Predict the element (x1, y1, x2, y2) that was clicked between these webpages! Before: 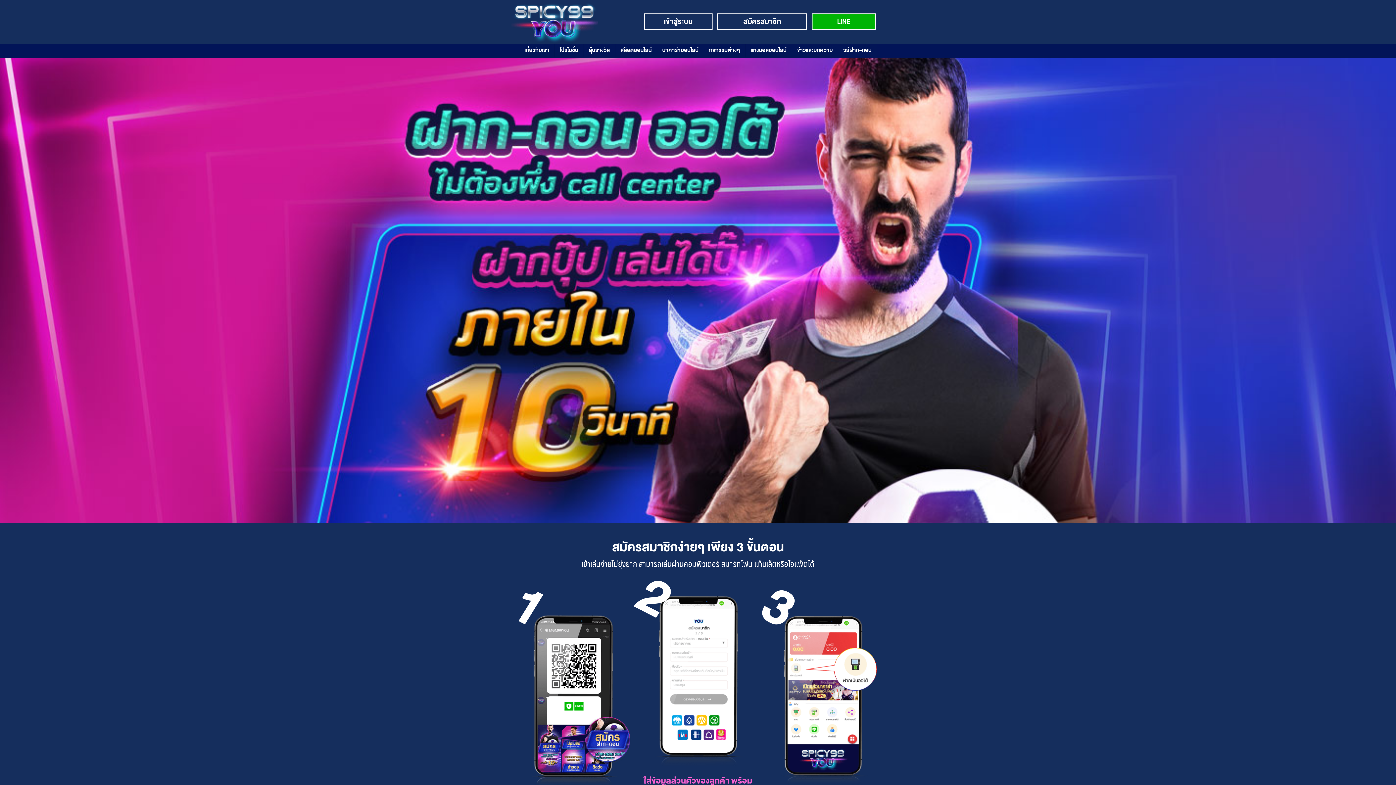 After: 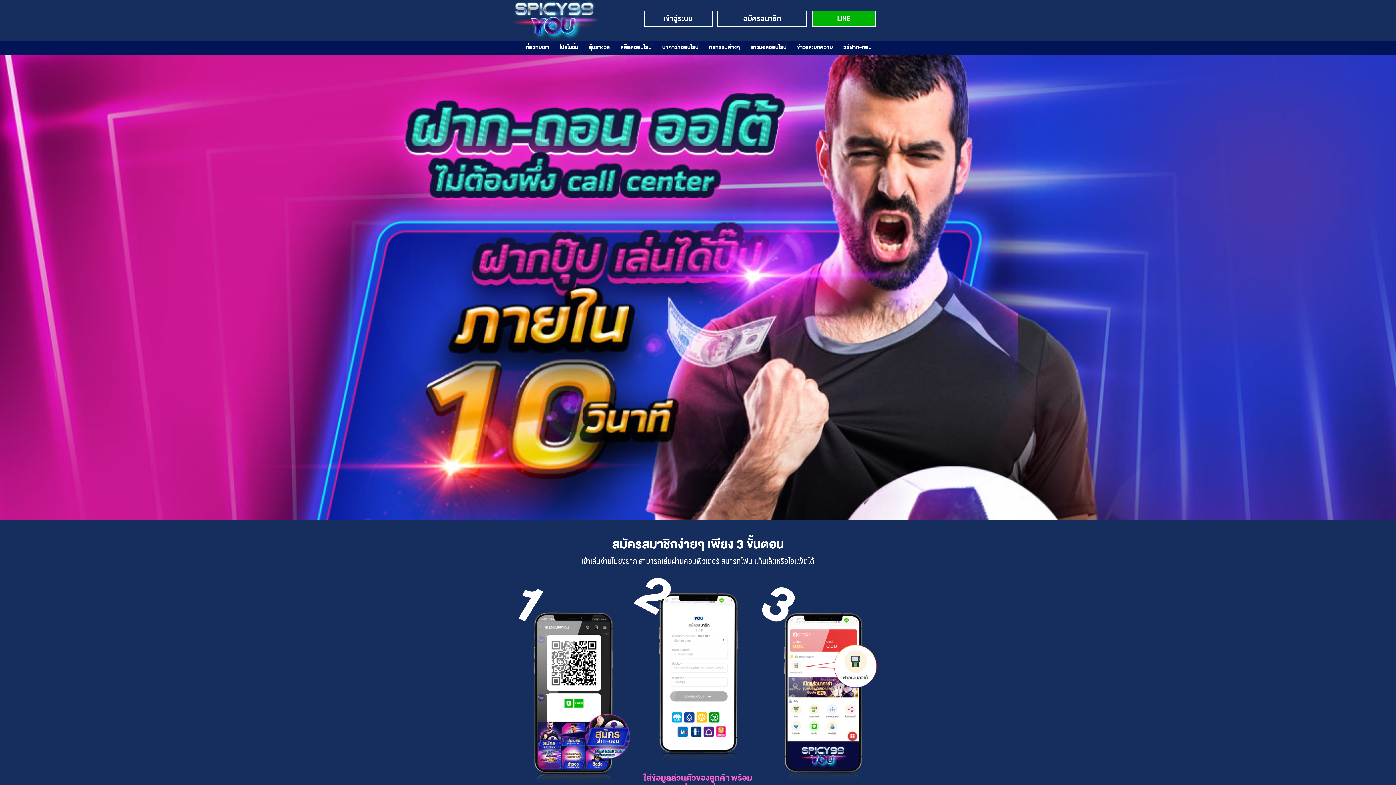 Action: bbox: (764, 777, 881, 788) label: 


